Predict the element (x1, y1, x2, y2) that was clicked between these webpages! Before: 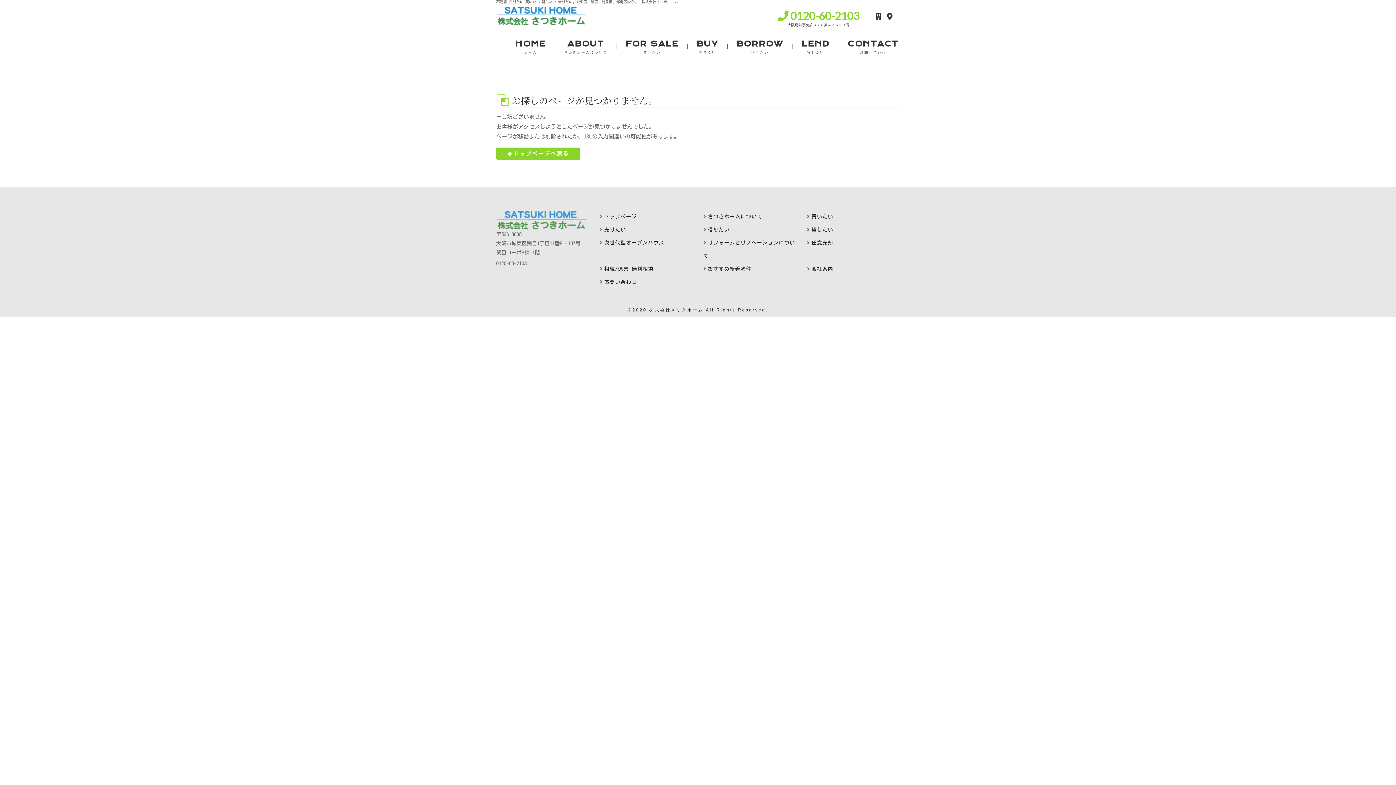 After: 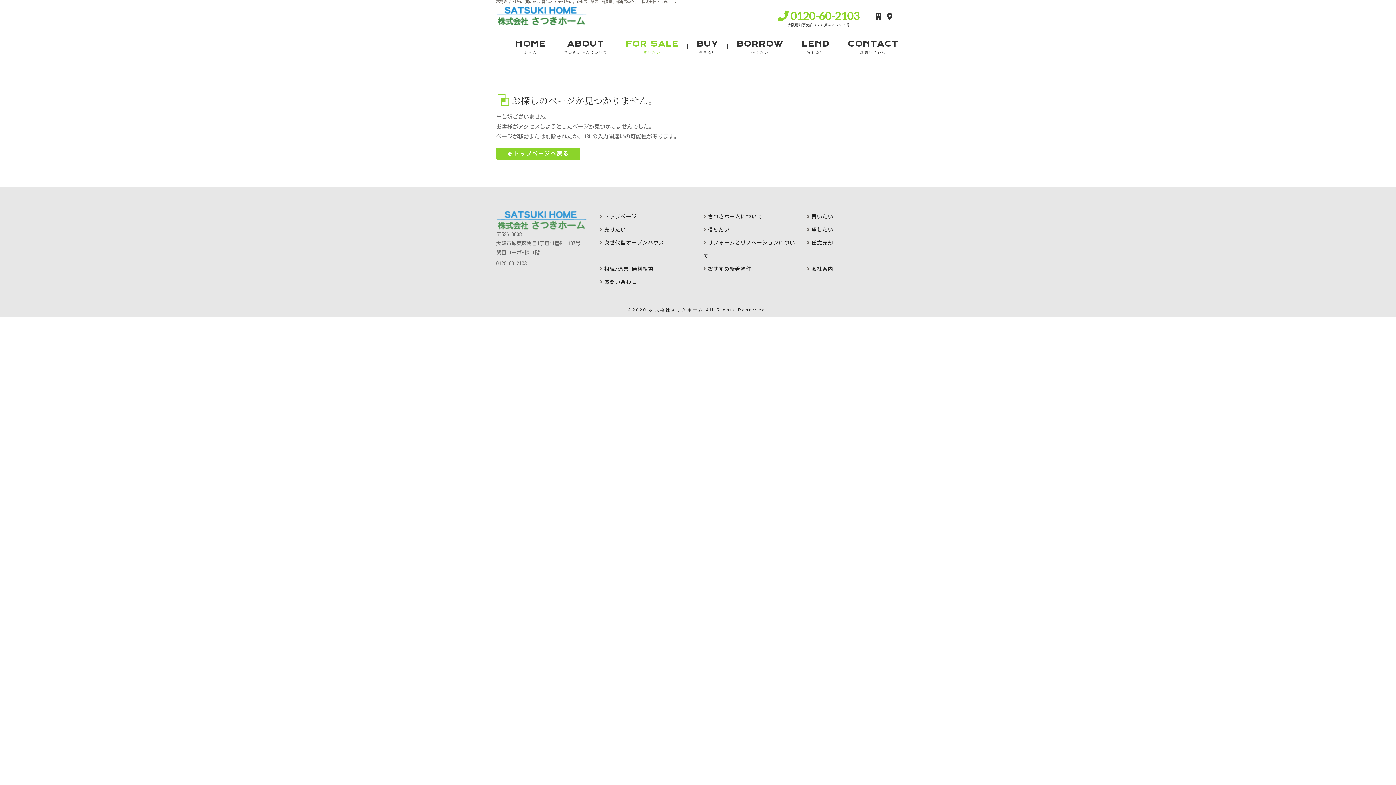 Action: label: FOR SALE
買いたい bbox: (625, 39, 678, 54)